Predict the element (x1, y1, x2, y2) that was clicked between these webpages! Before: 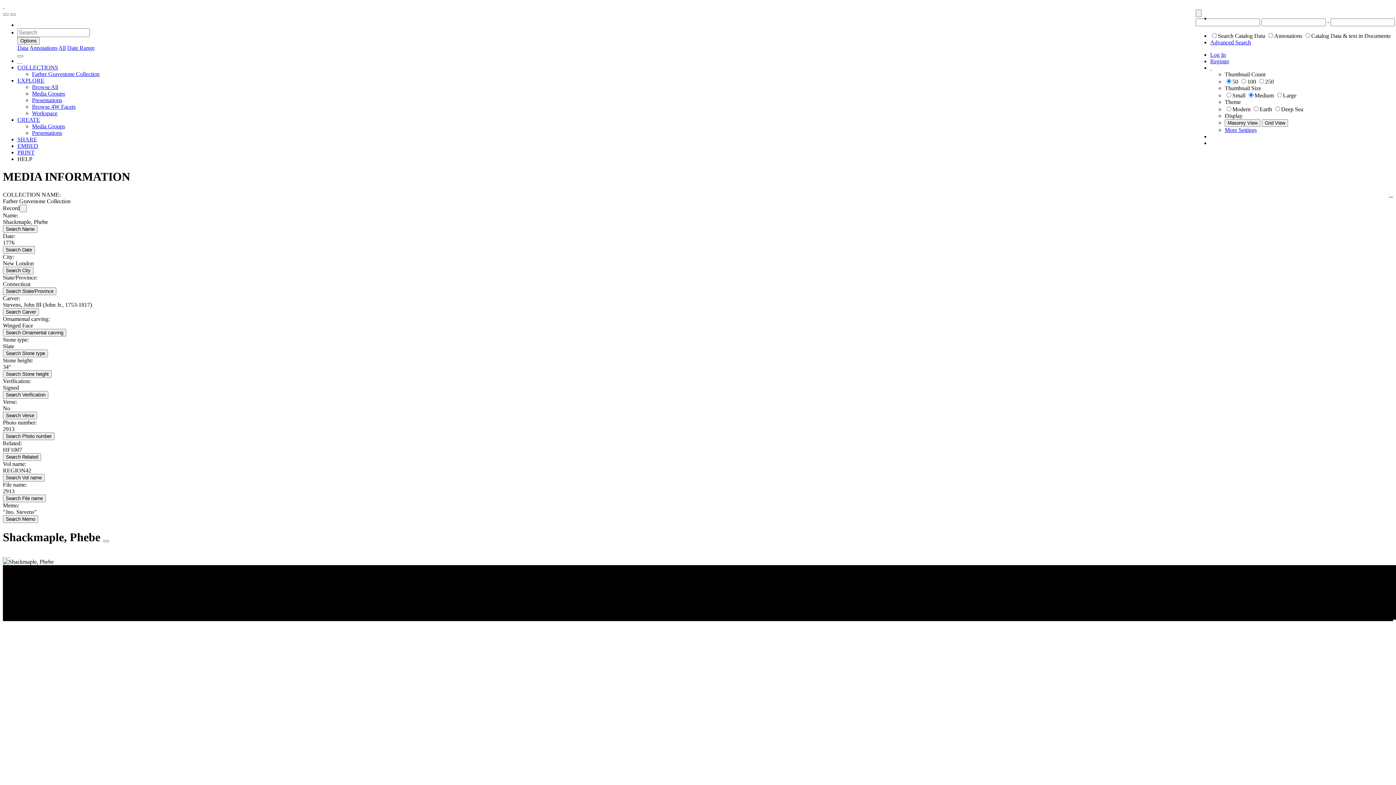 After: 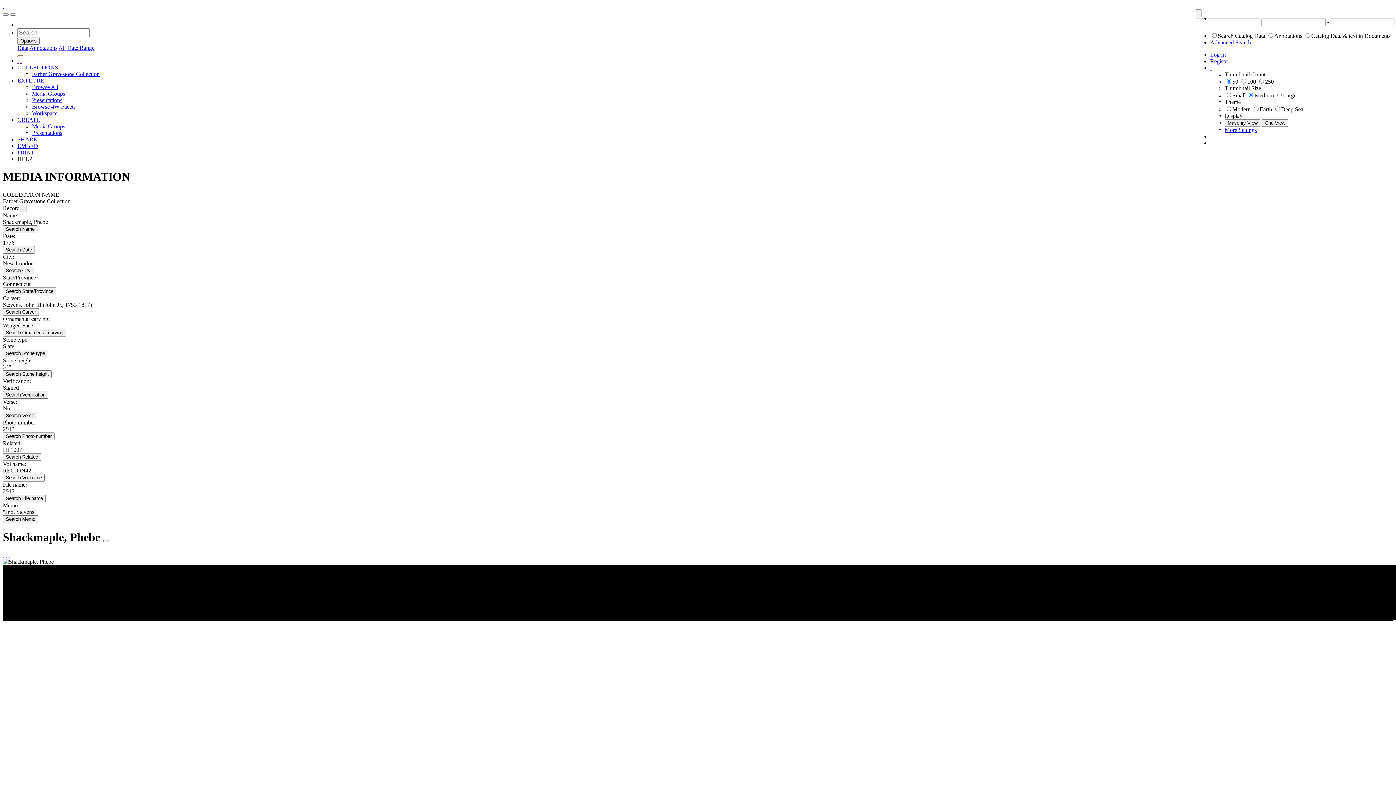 Action: label: date range search bbox: (67, 44, 94, 50)